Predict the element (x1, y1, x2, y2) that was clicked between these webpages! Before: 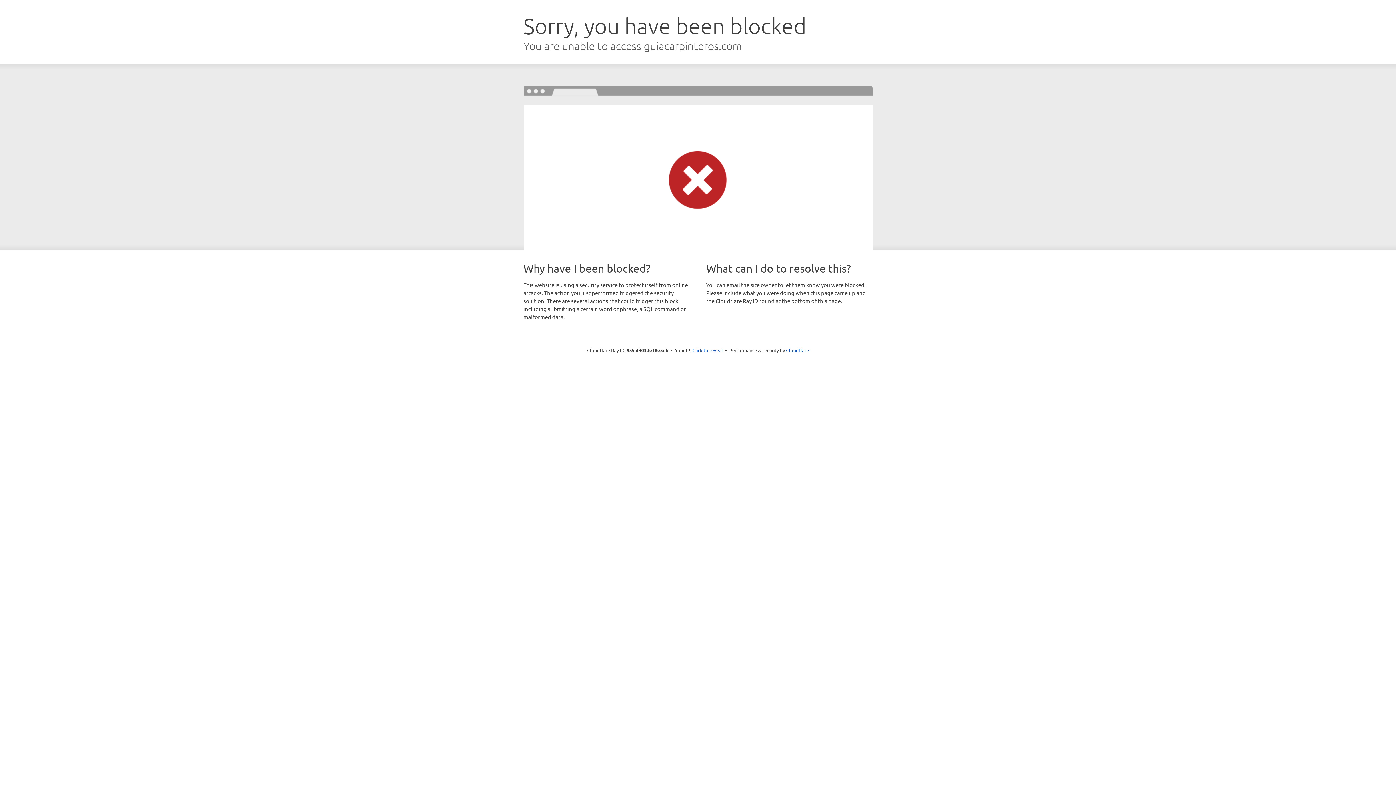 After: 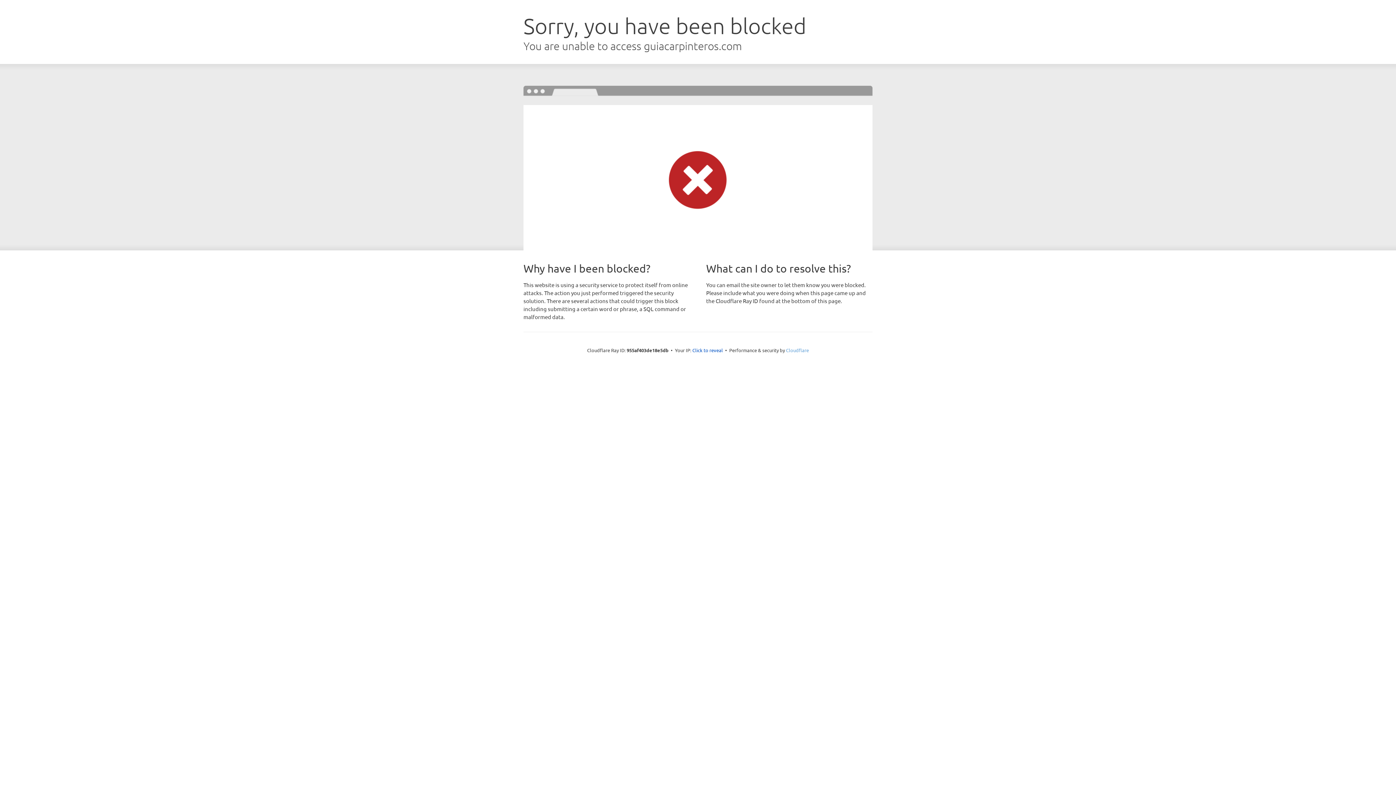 Action: bbox: (786, 347, 809, 353) label: Cloudflare